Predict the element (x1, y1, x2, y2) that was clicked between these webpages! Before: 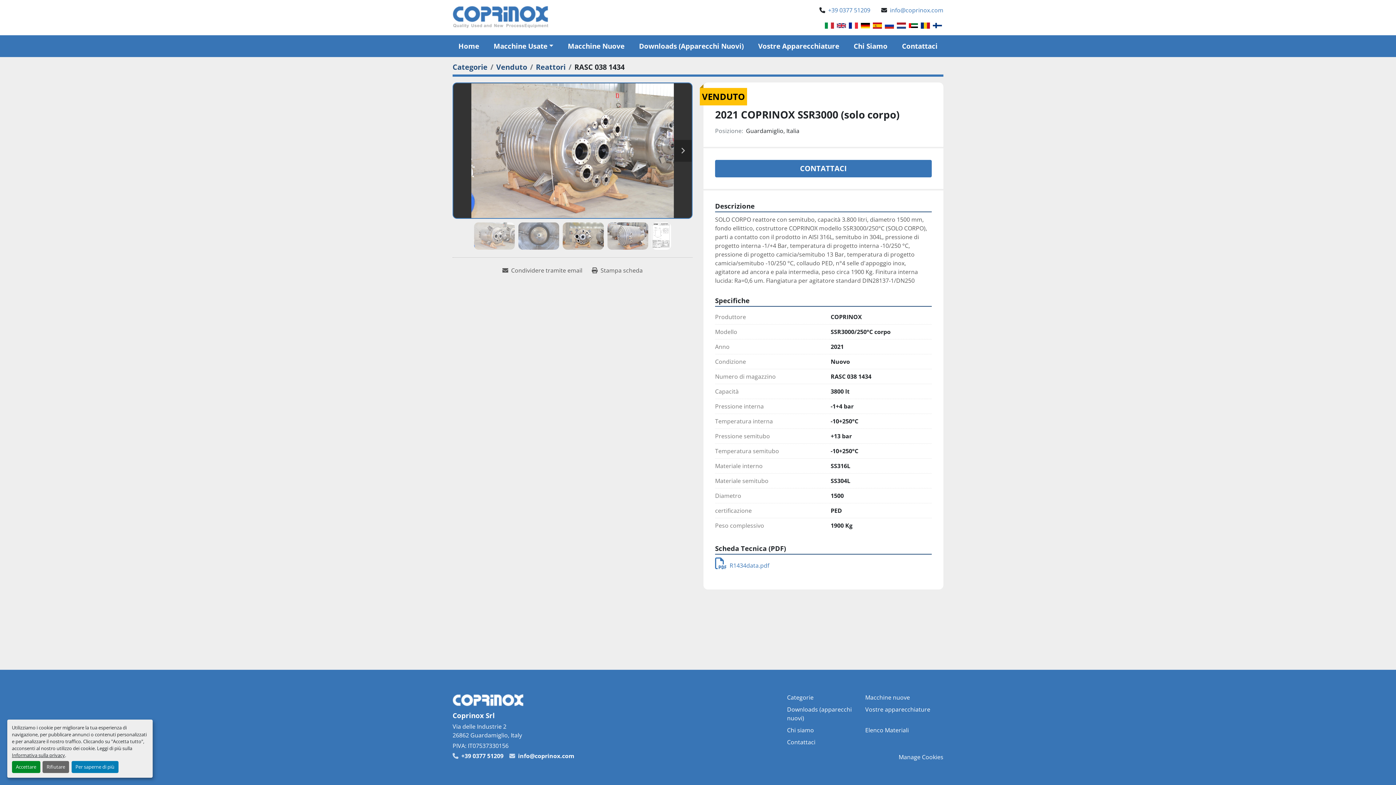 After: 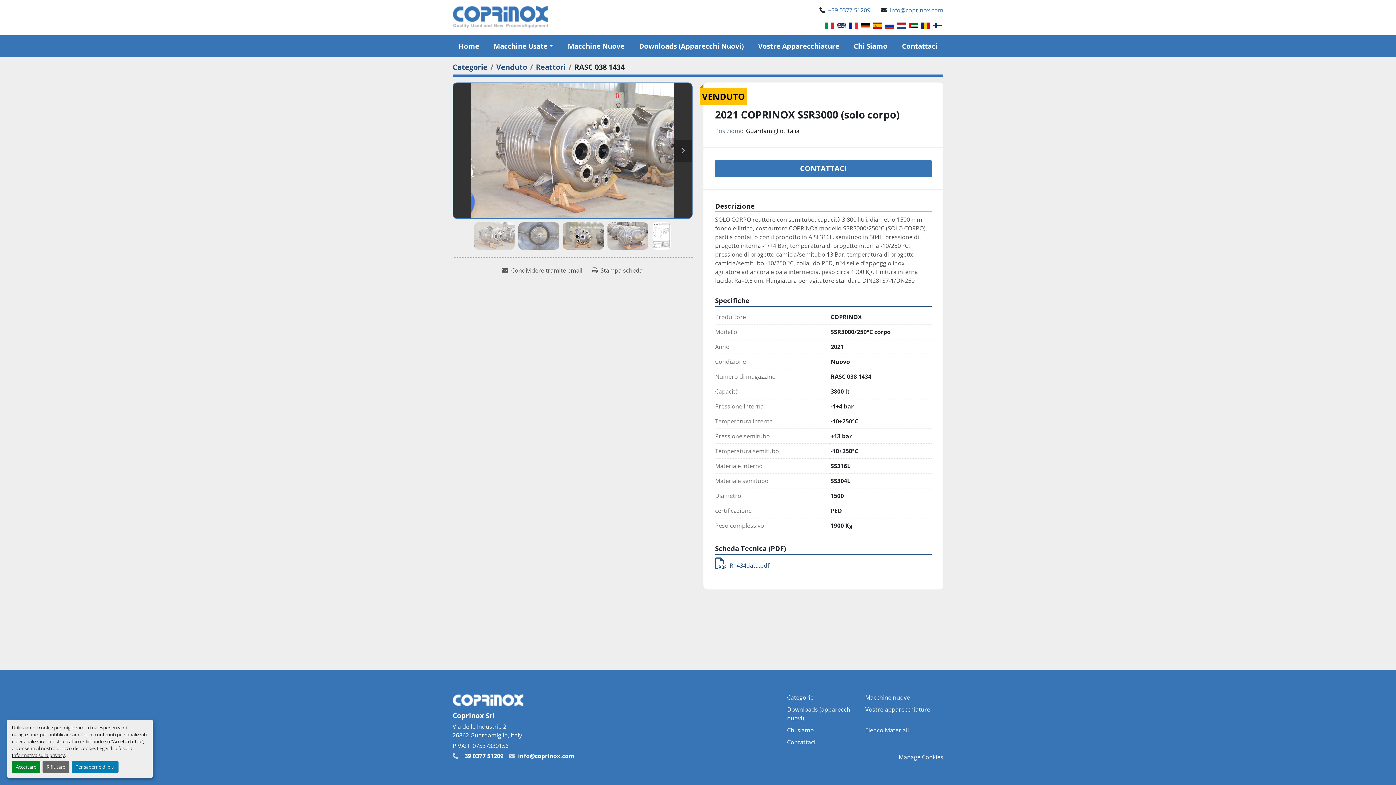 Action: bbox: (715, 561, 769, 569) label: R1434data.pdf